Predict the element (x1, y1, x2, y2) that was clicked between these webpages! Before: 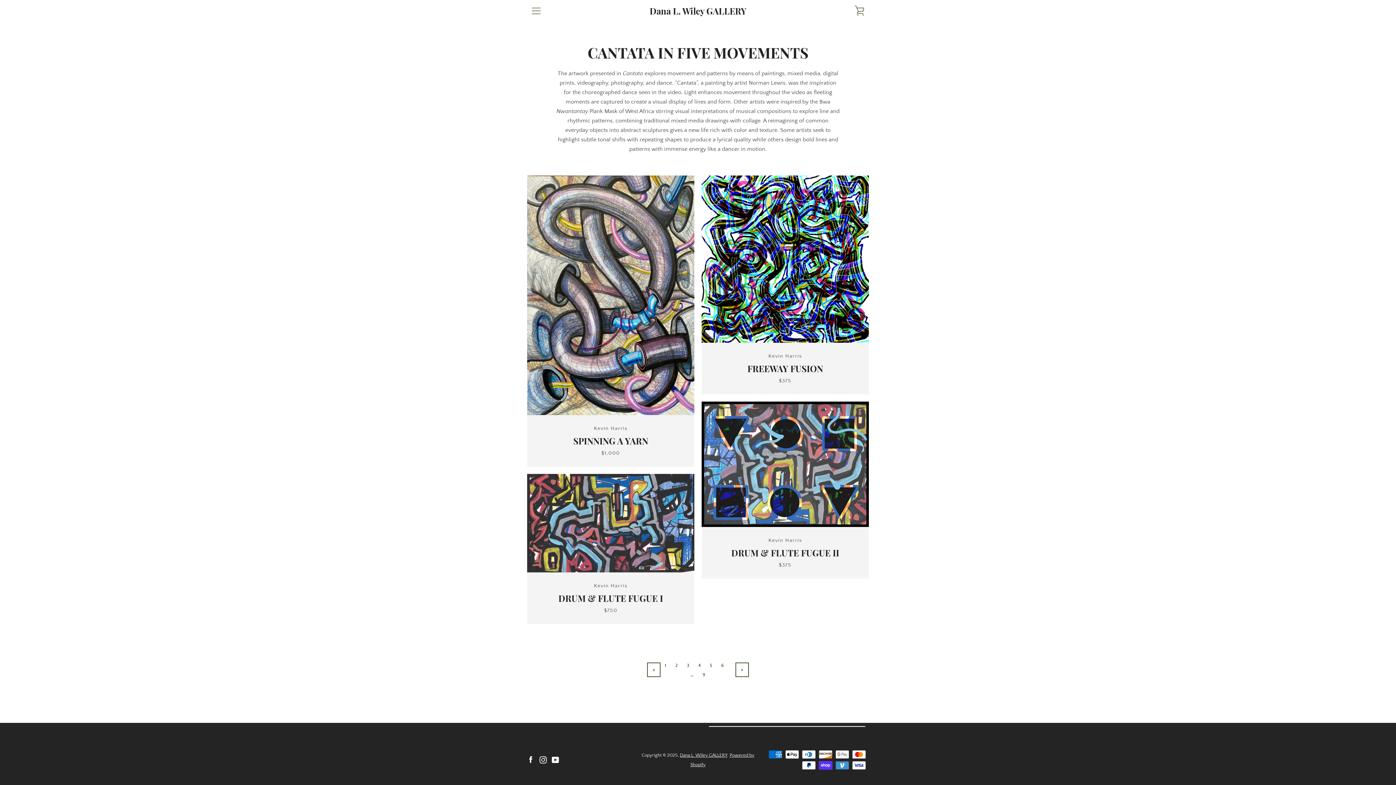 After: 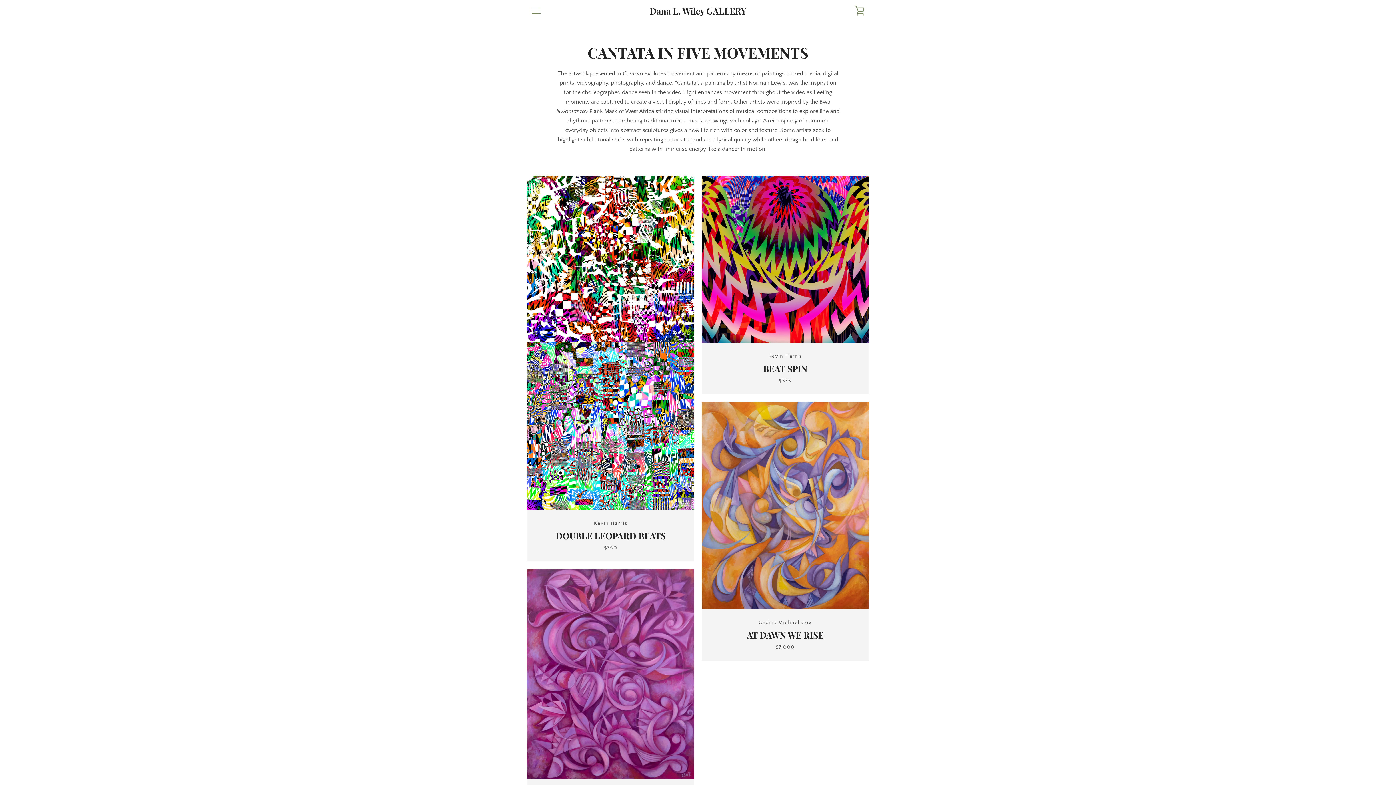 Action: bbox: (735, 662, 749, 677) label: NEXT